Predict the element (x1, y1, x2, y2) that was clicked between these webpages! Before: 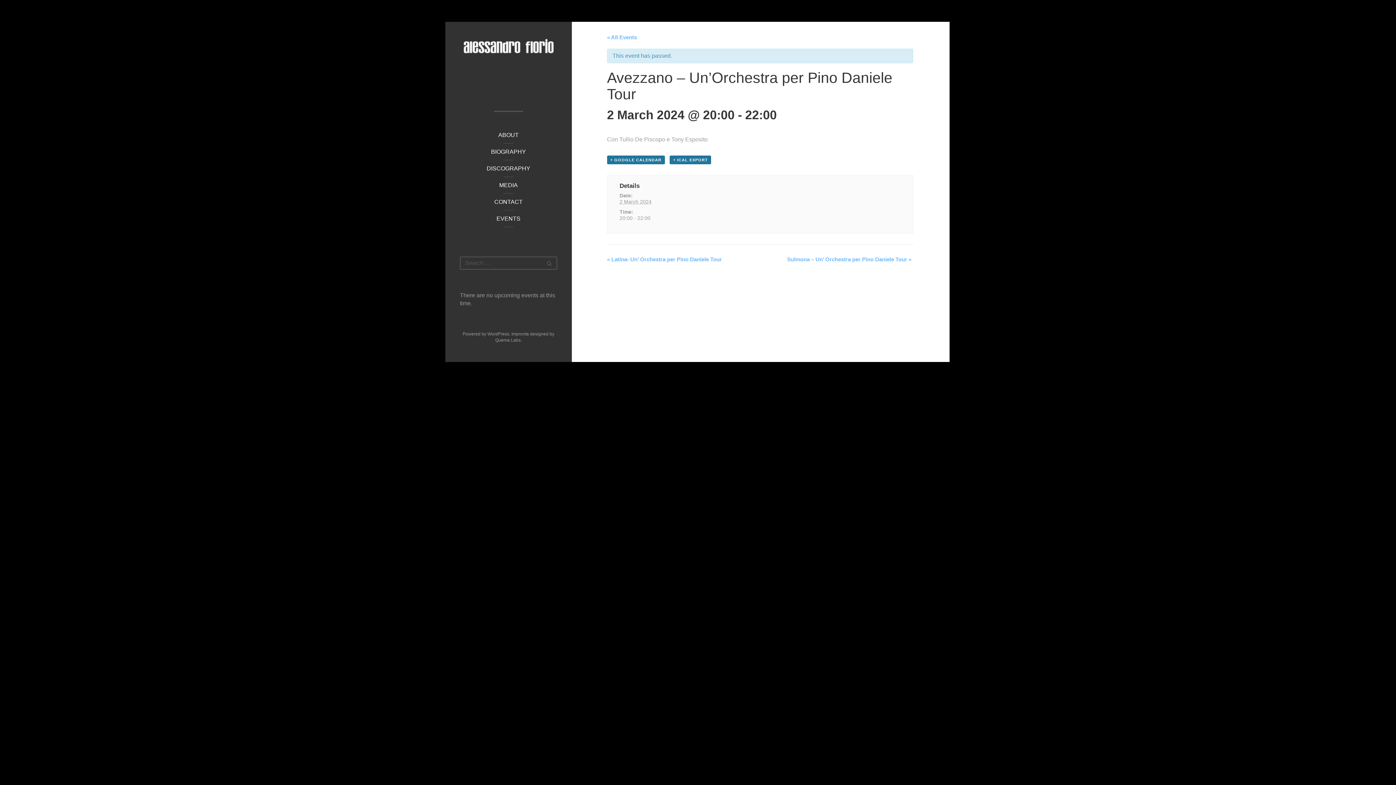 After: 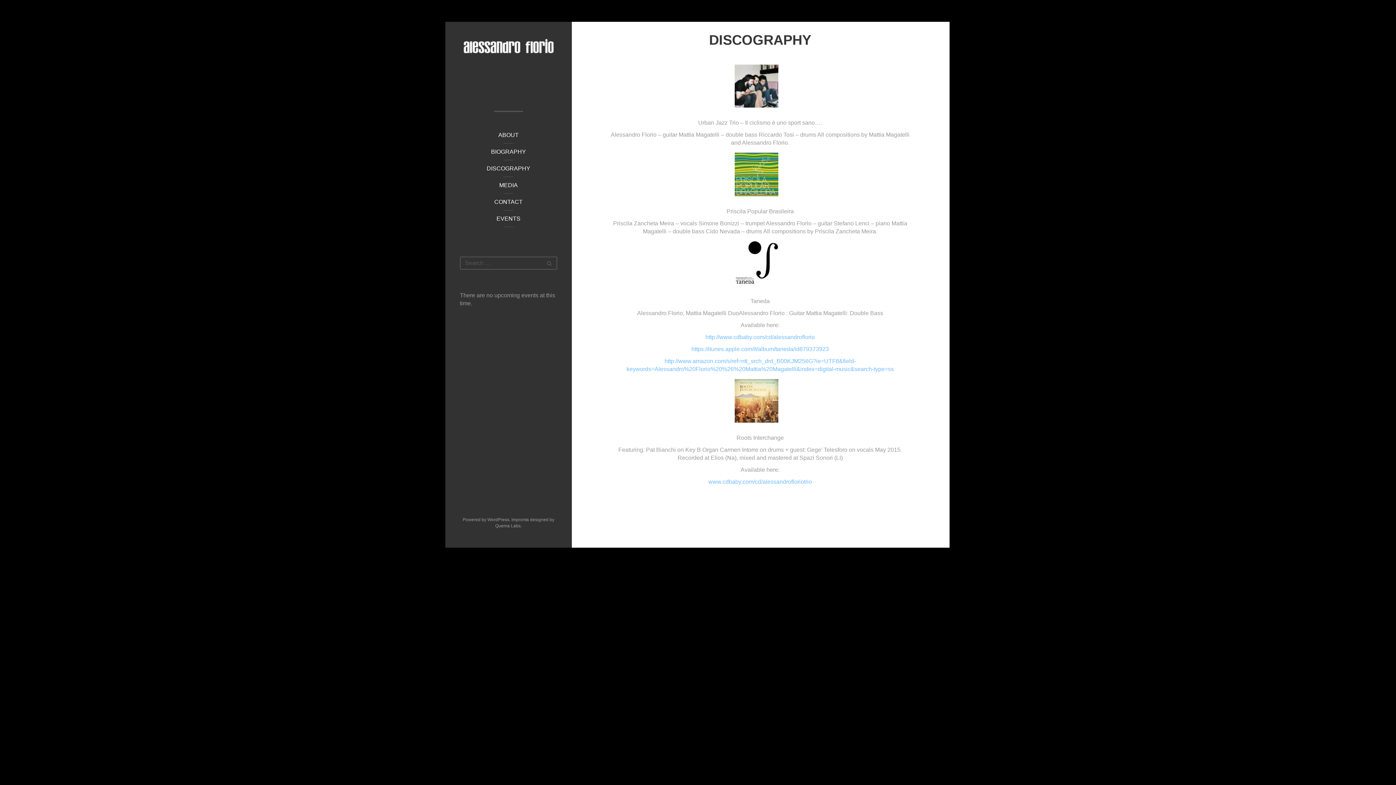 Action: bbox: (500, 65, 516, 82)